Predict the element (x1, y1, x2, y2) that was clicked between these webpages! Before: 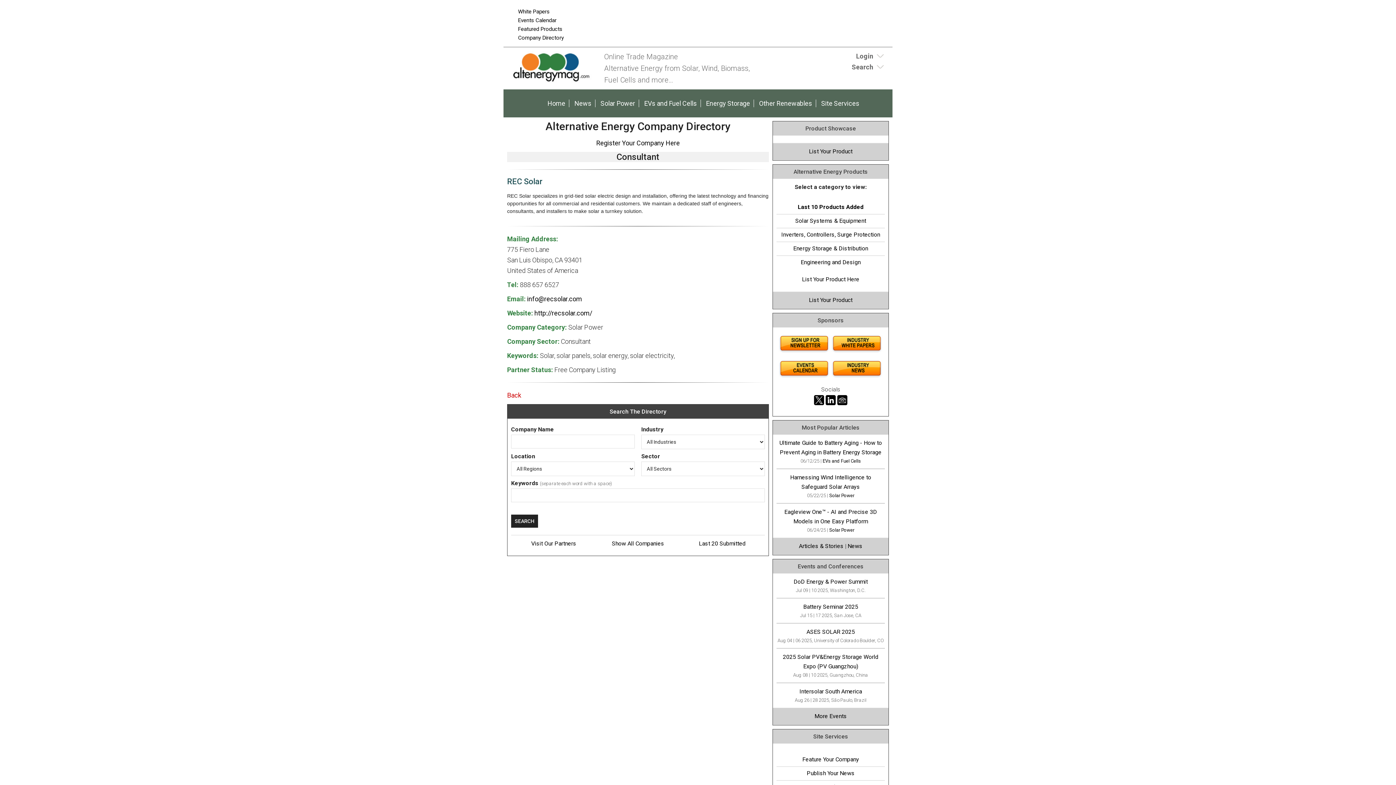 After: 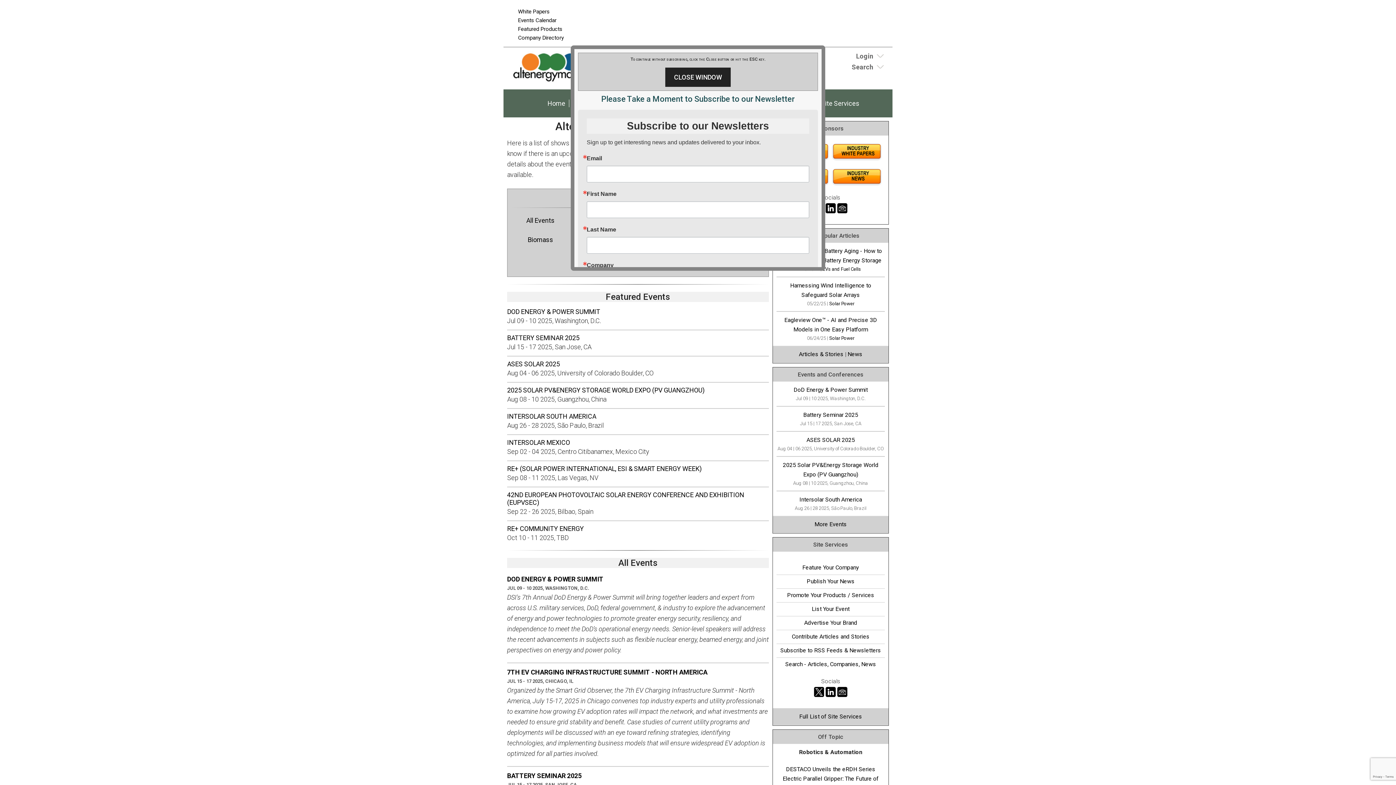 Action: bbox: (814, 713, 847, 720) label: More Events